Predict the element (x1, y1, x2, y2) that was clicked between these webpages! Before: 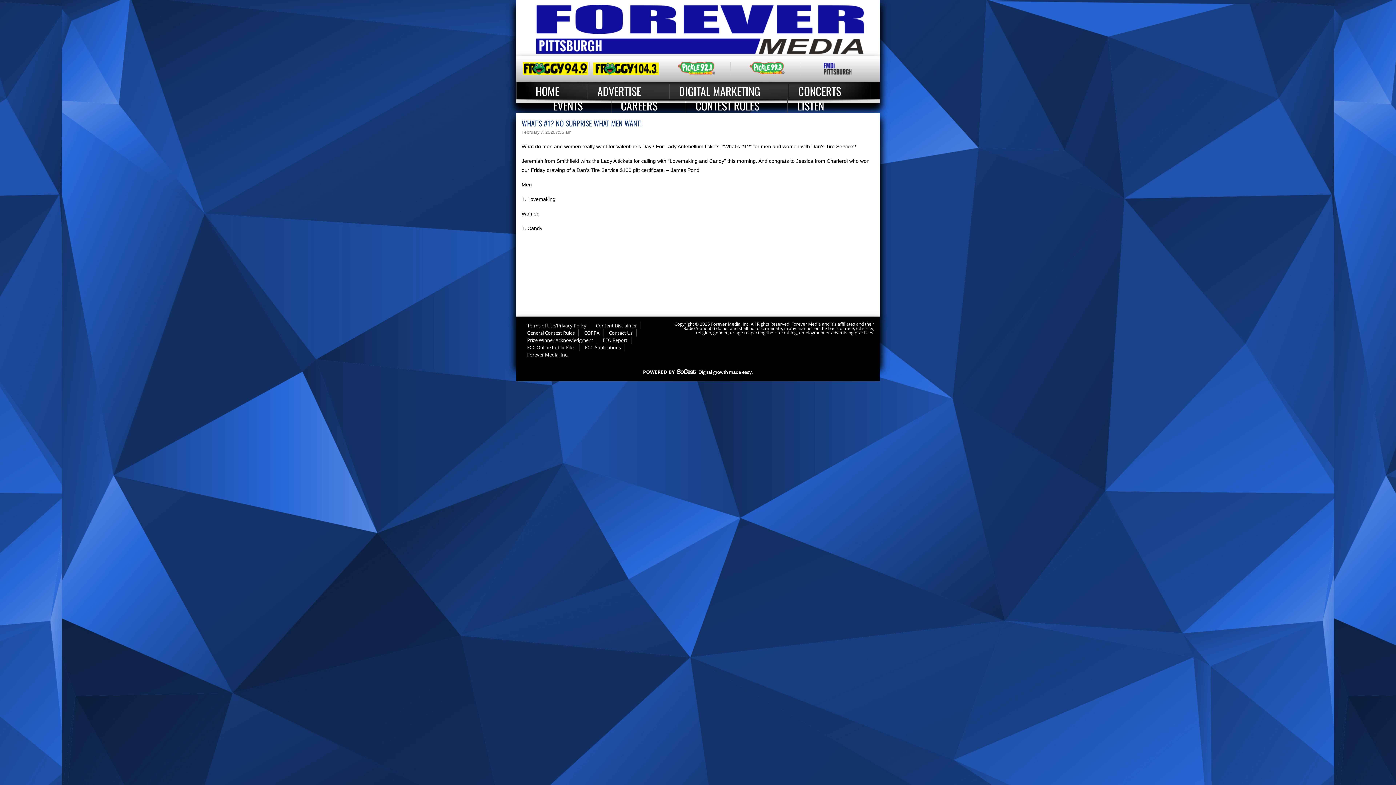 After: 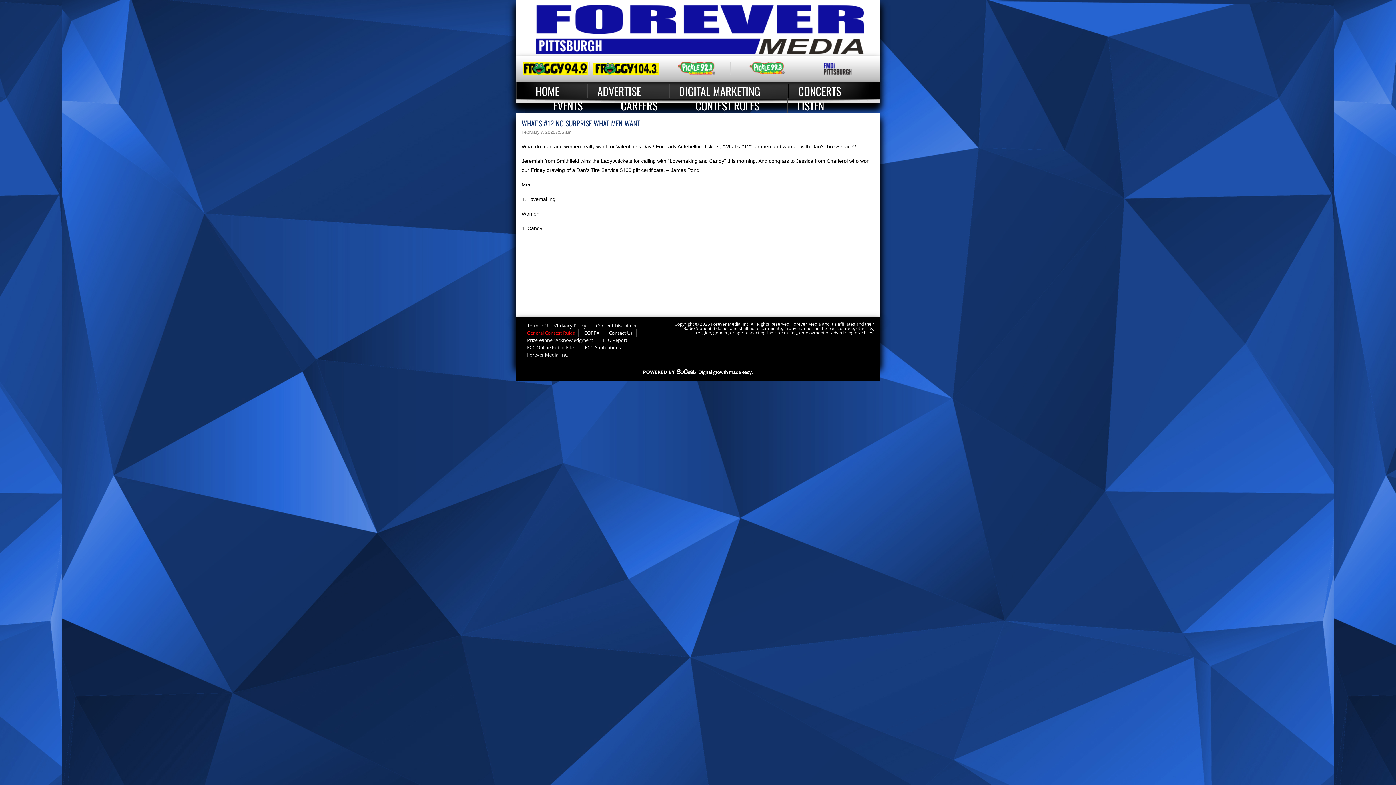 Action: label: General Contest Rules bbox: (521, 329, 578, 336)